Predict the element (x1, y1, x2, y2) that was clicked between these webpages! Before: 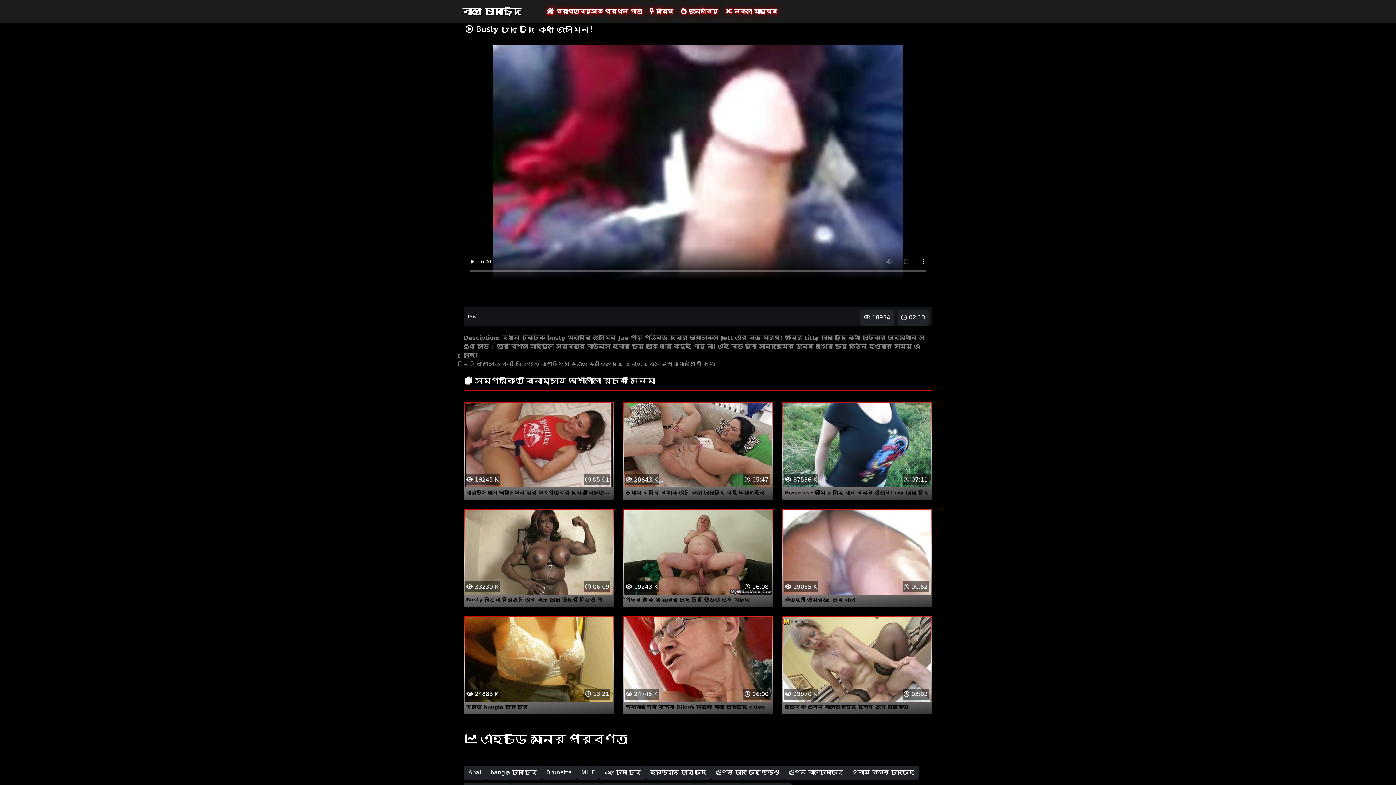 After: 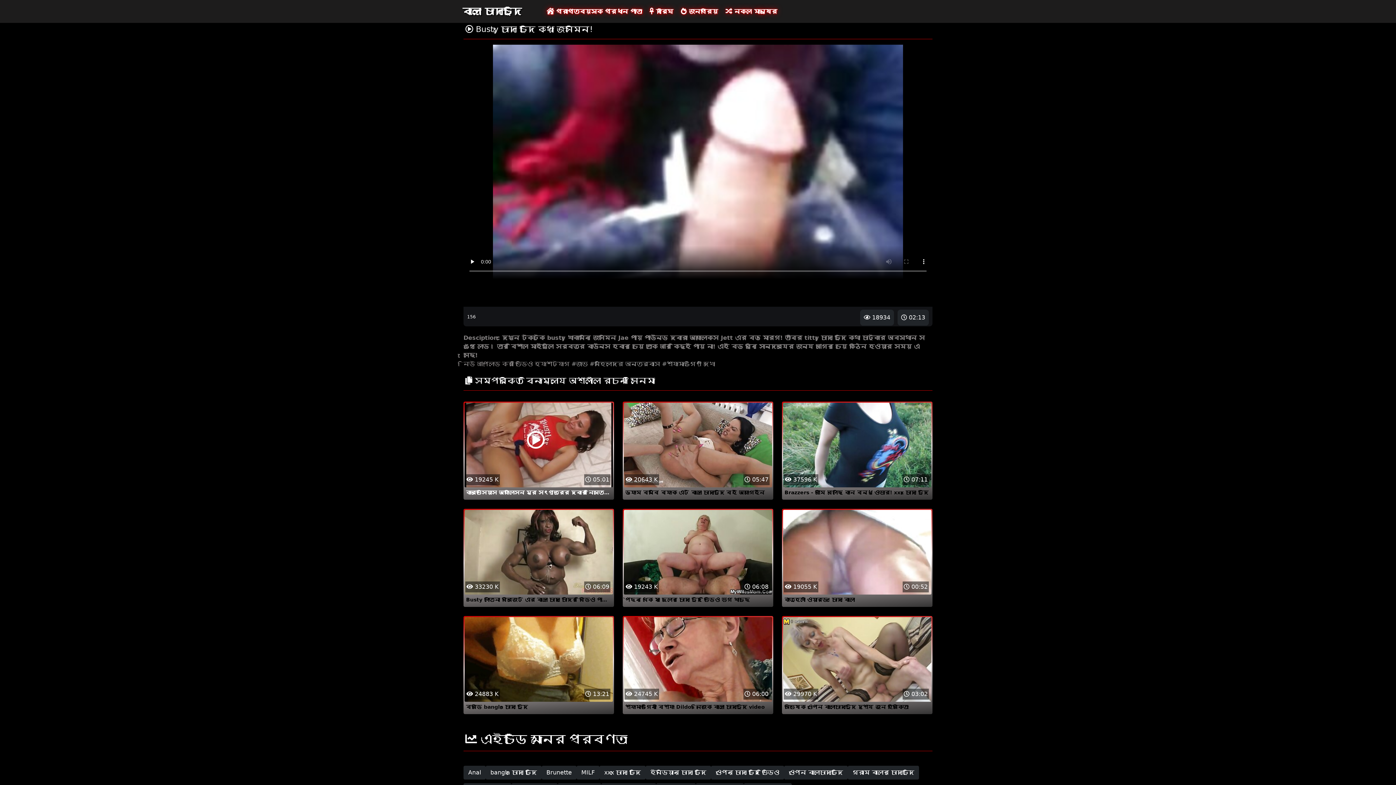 Action: bbox: (464, 441, 613, 497) label:  05:01
 19245 K
কার্ভেসিয়াস অ্যালিসন মুর সৎপুত্রের দ্বারা নিস্তেজ হয়ে বাংলাদেশি চোদা চোদি পড়েন